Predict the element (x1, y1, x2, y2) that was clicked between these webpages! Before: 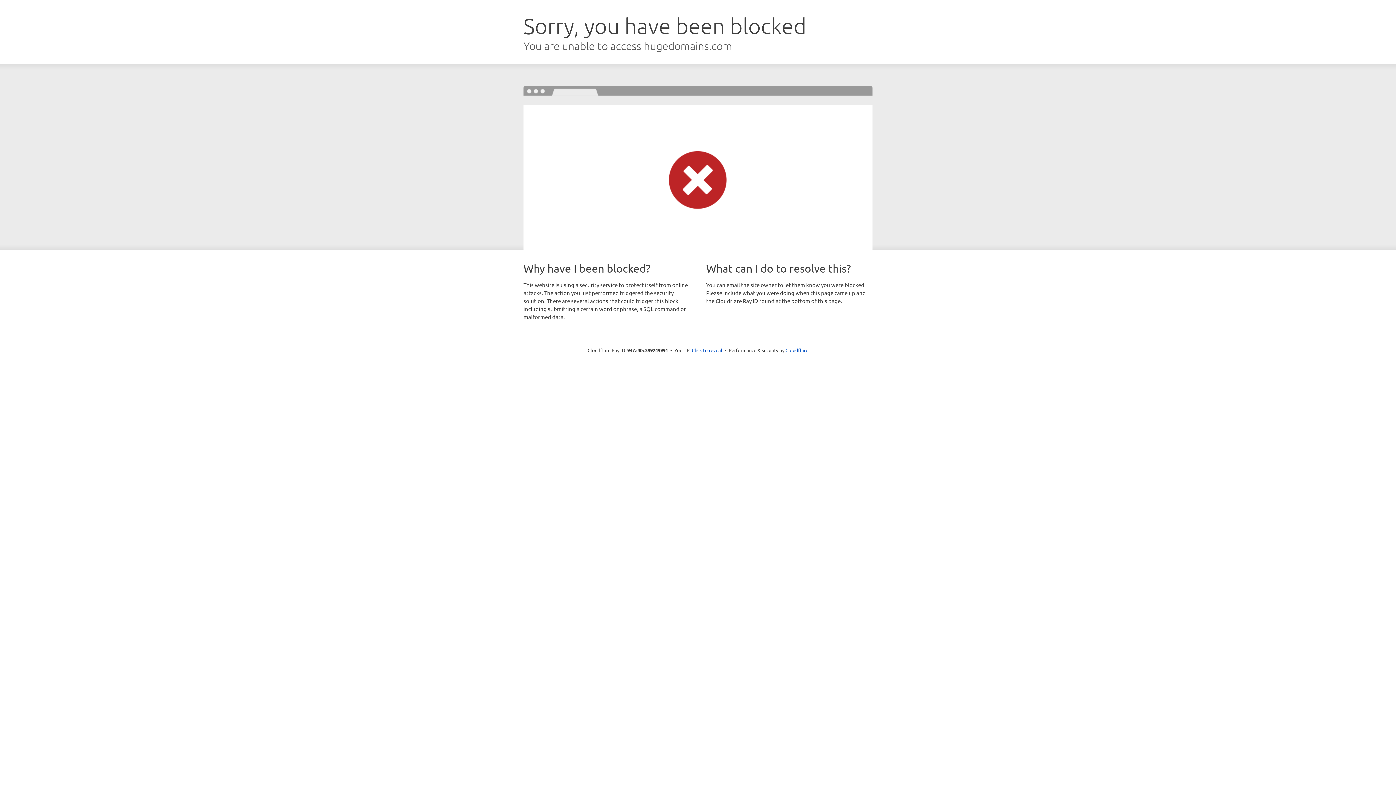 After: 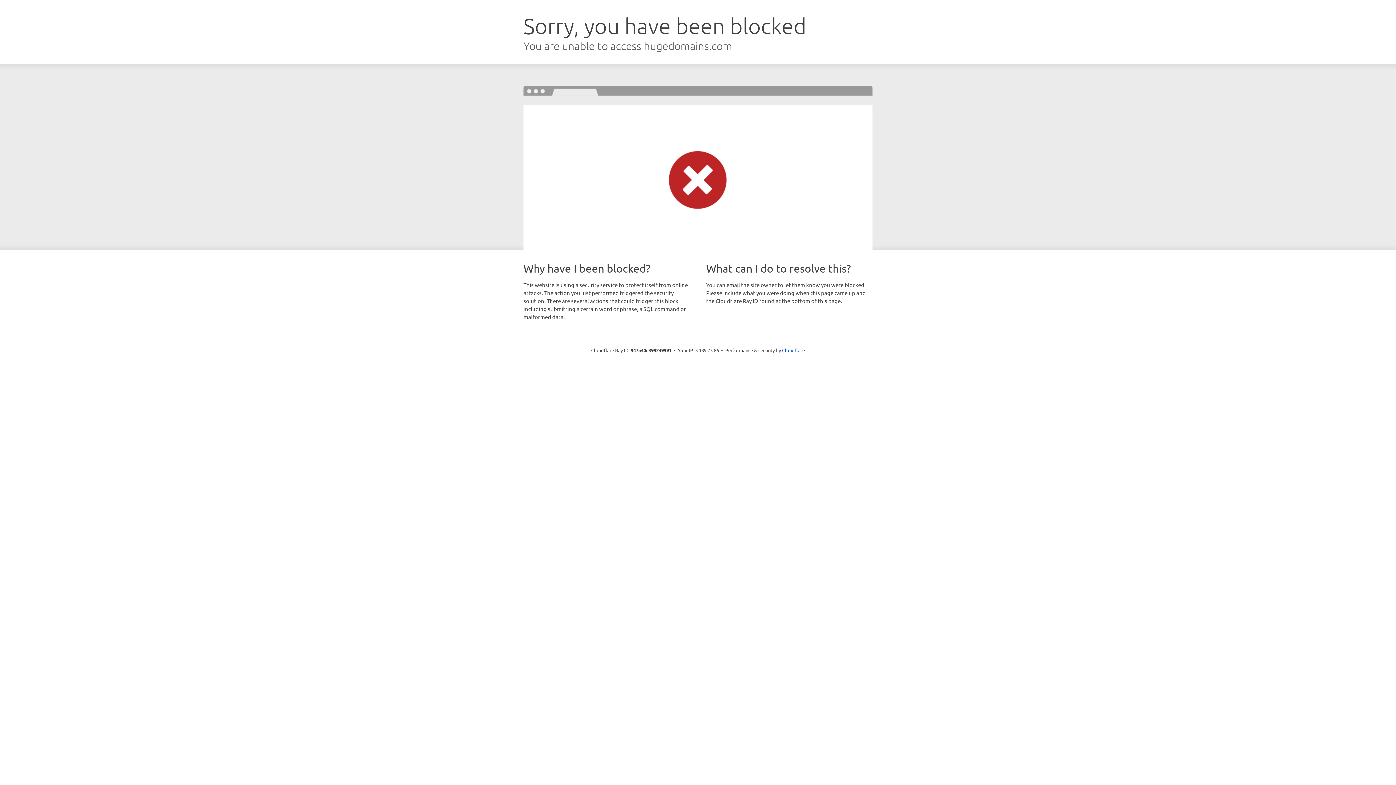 Action: bbox: (692, 346, 722, 353) label: Click to reveal